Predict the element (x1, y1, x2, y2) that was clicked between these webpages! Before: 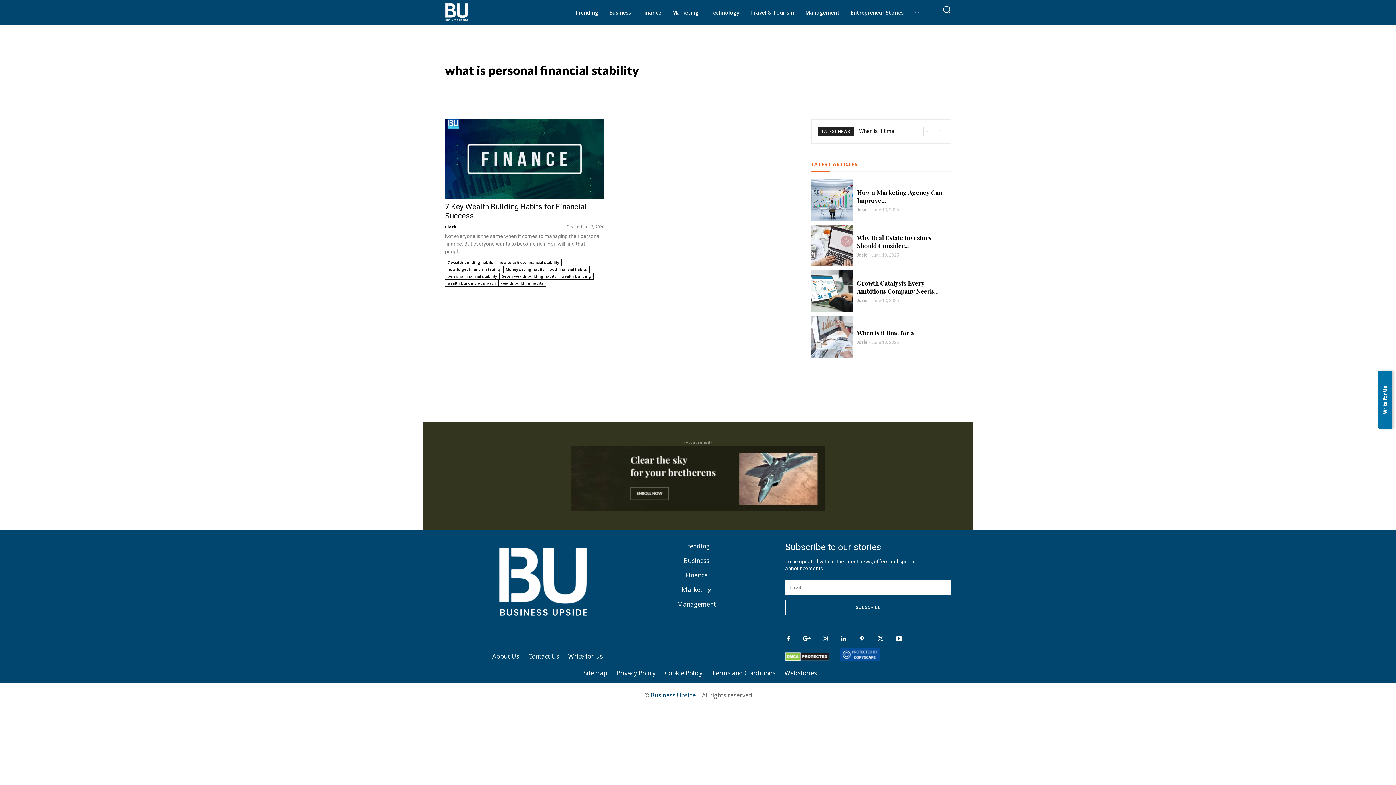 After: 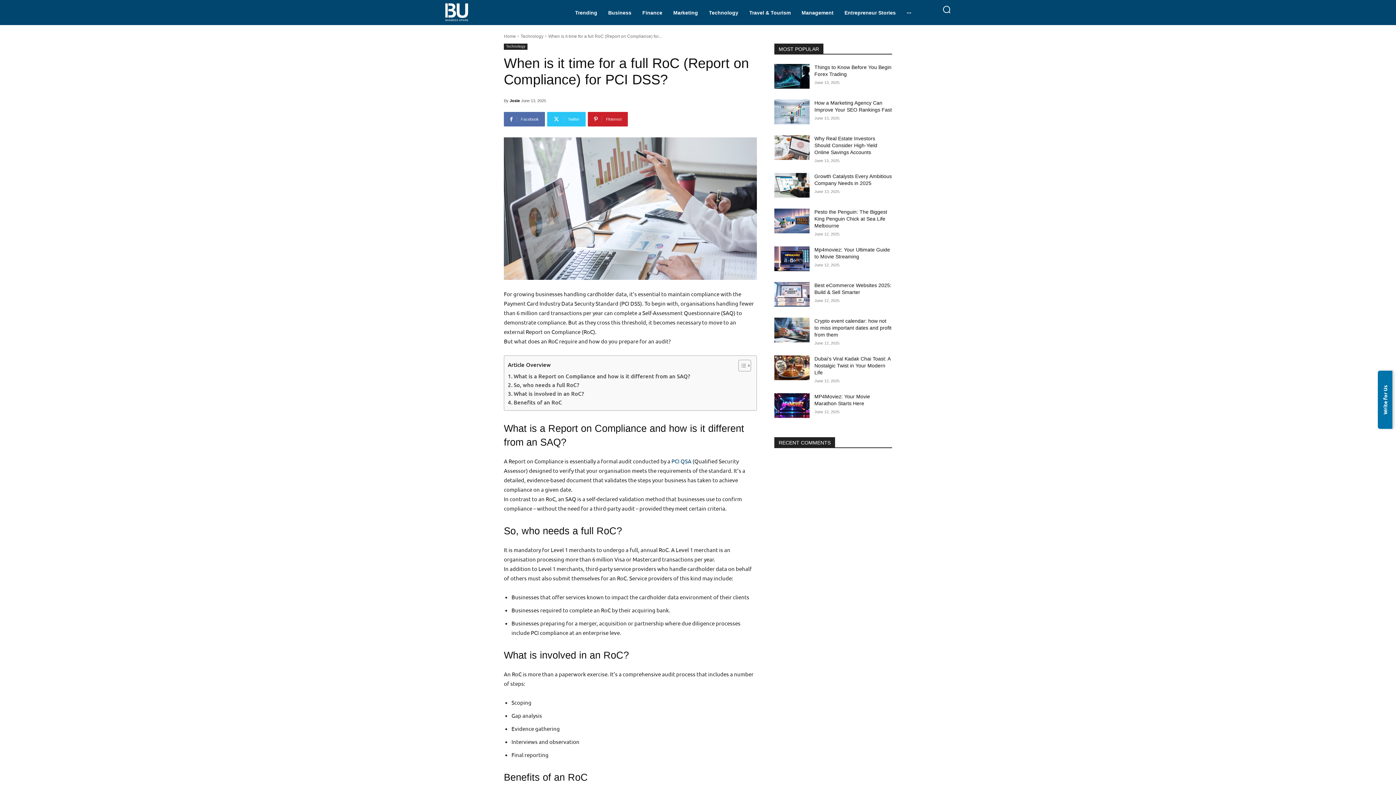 Action: label: When is it time for a... bbox: (857, 330, 918, 338)